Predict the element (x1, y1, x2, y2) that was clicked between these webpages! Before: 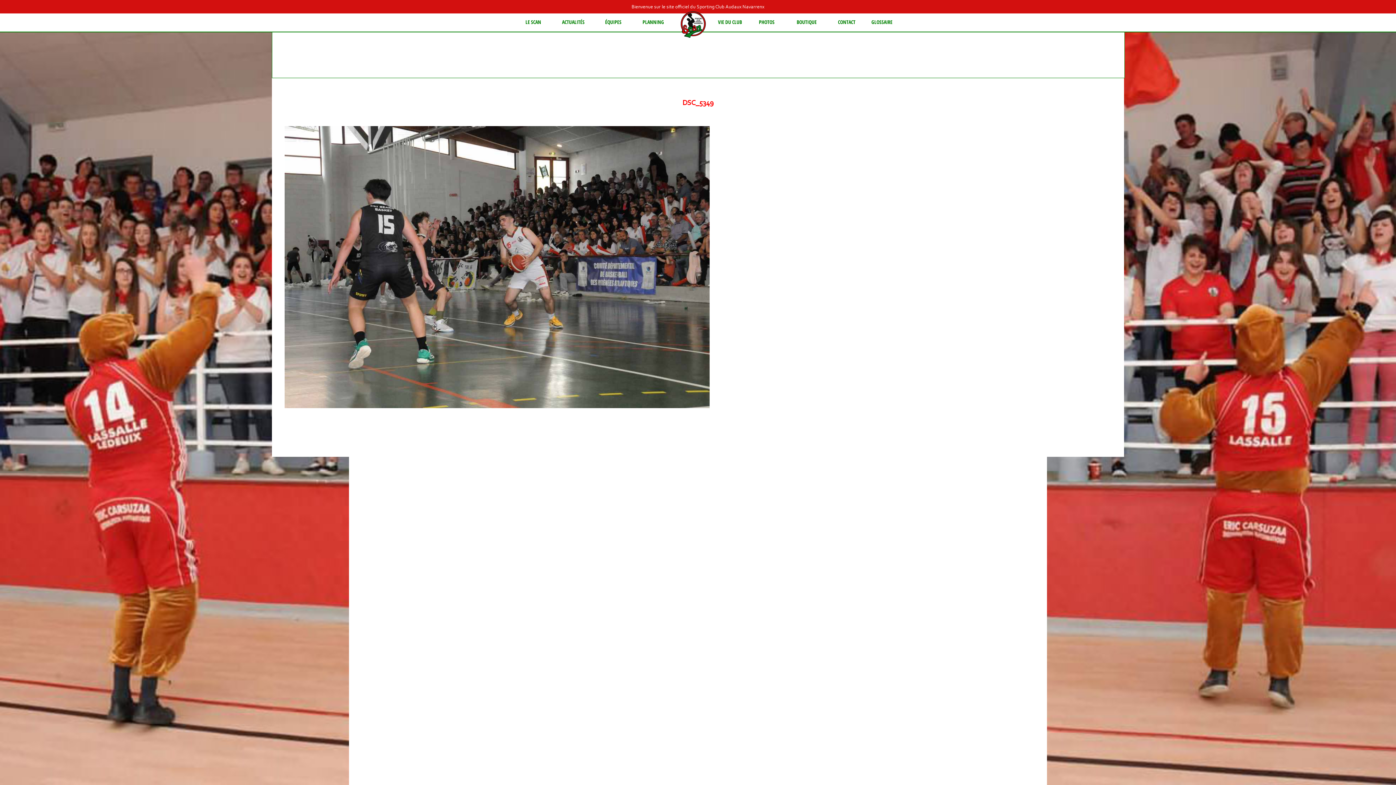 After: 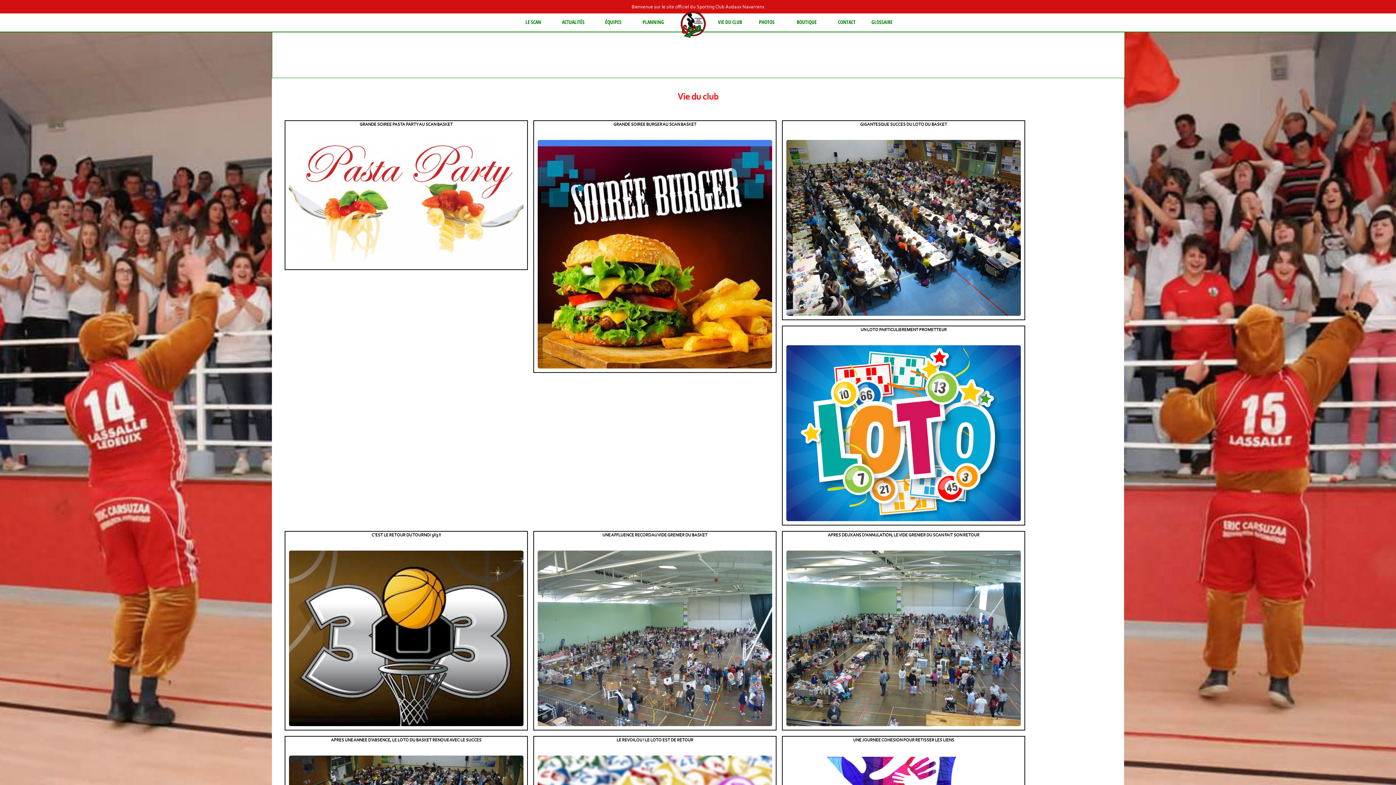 Action: label: VIE DU CLUB bbox: (715, 17, 745, 26)